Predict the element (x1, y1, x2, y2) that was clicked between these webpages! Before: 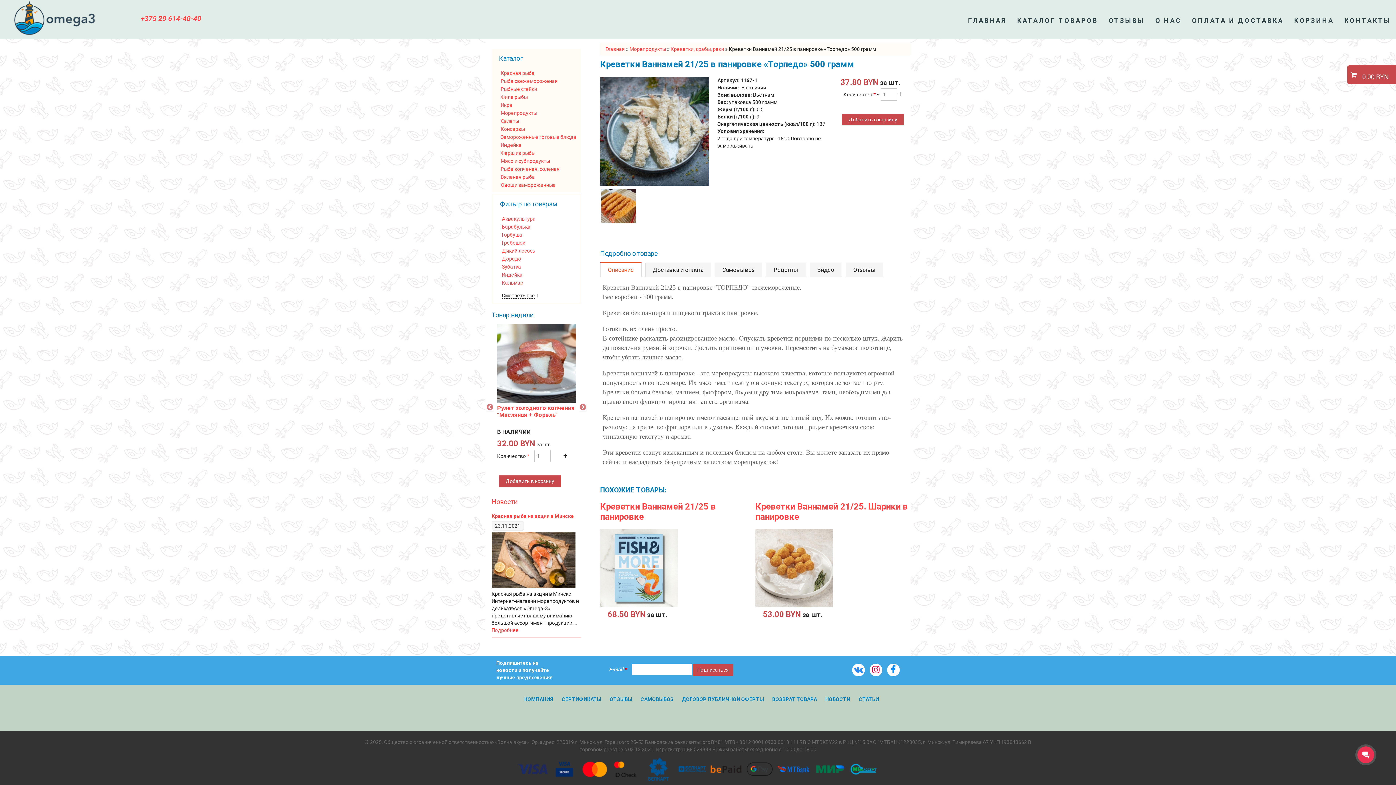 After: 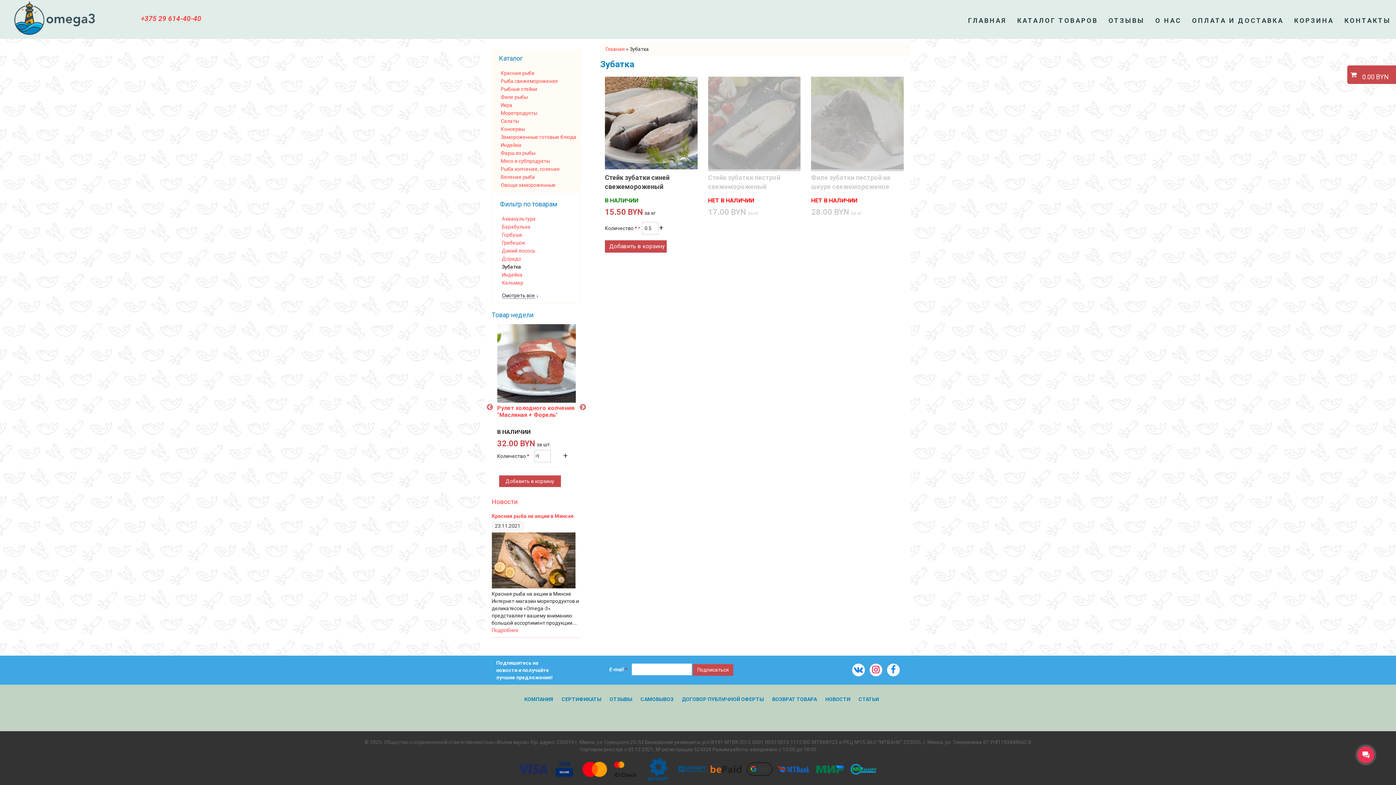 Action: label: Зубатка bbox: (502, 264, 521, 269)